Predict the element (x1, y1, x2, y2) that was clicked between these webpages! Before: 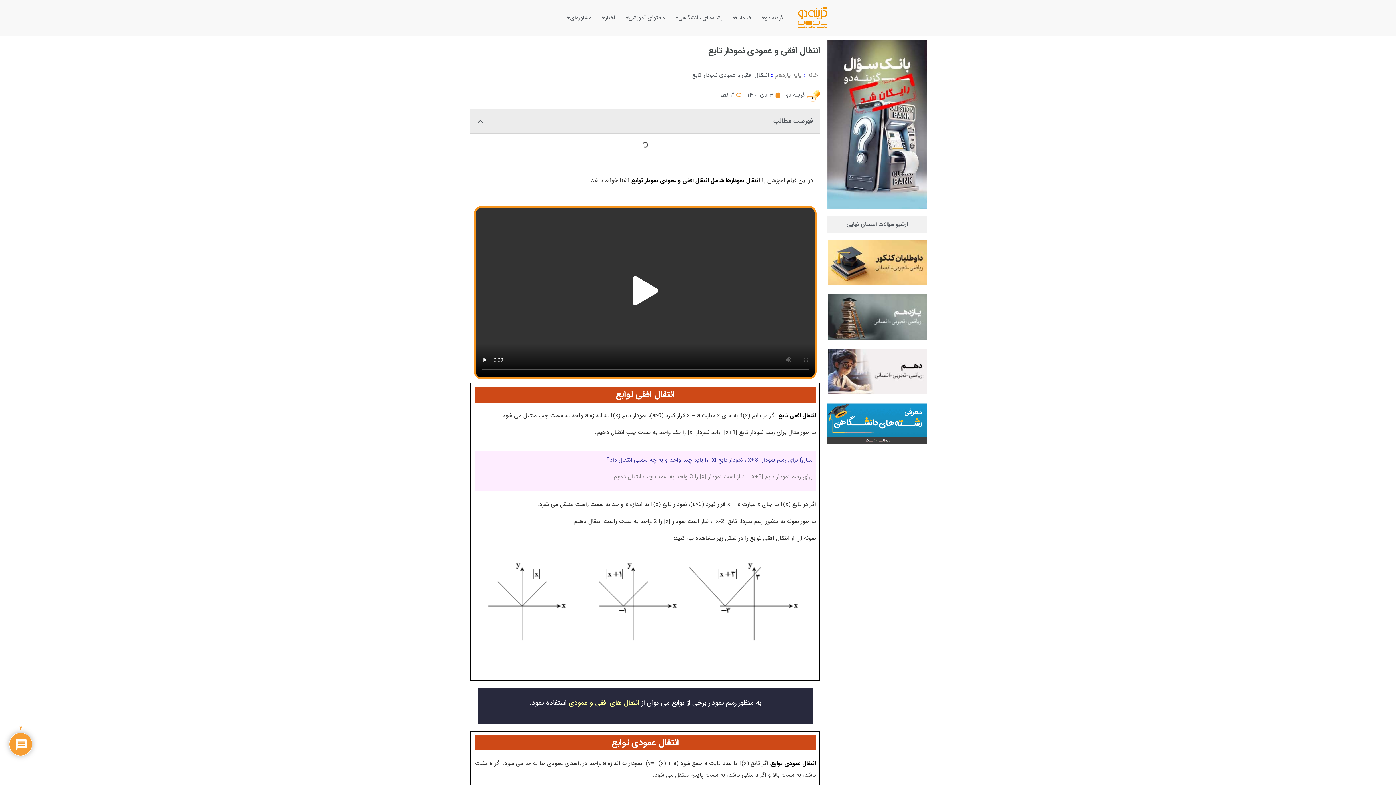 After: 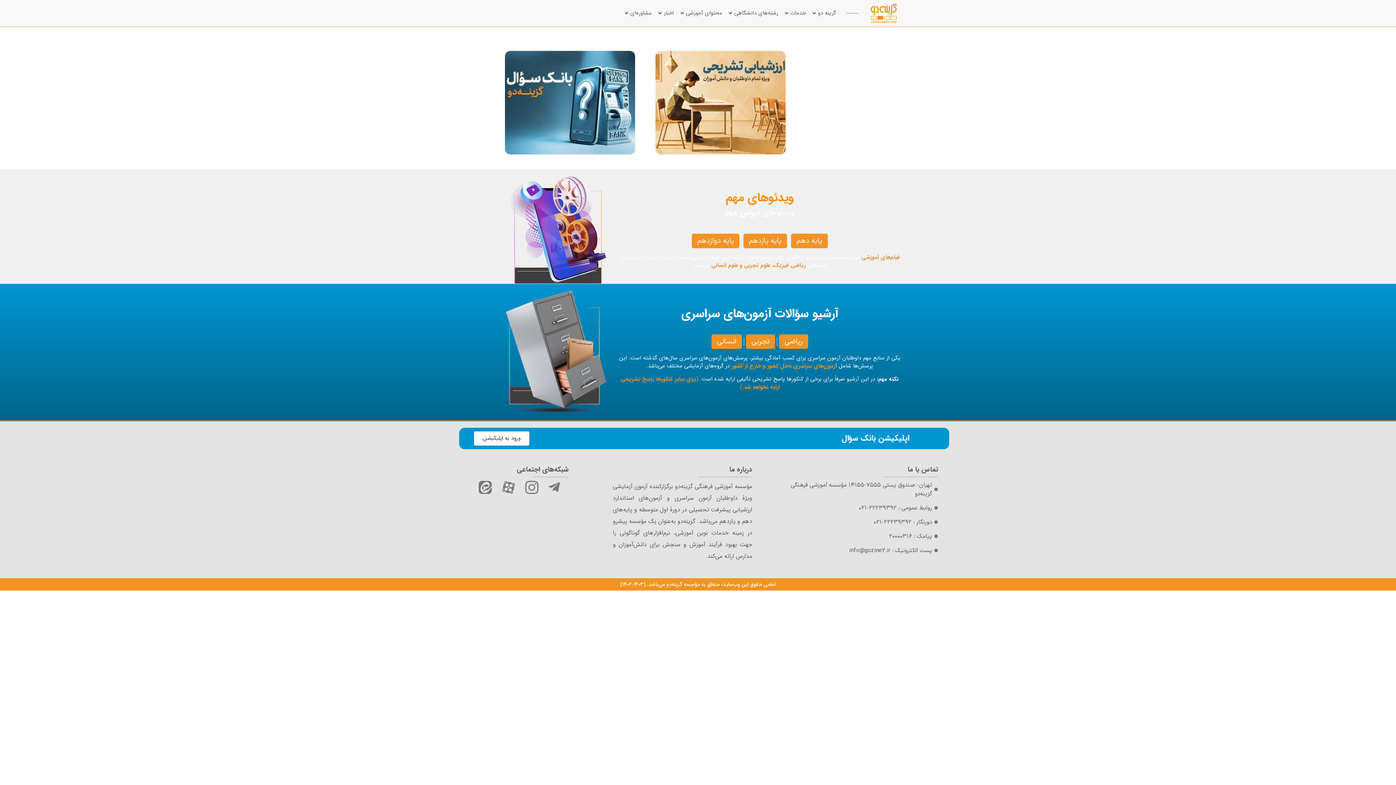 Action: bbox: (793, 7, 832, 28)